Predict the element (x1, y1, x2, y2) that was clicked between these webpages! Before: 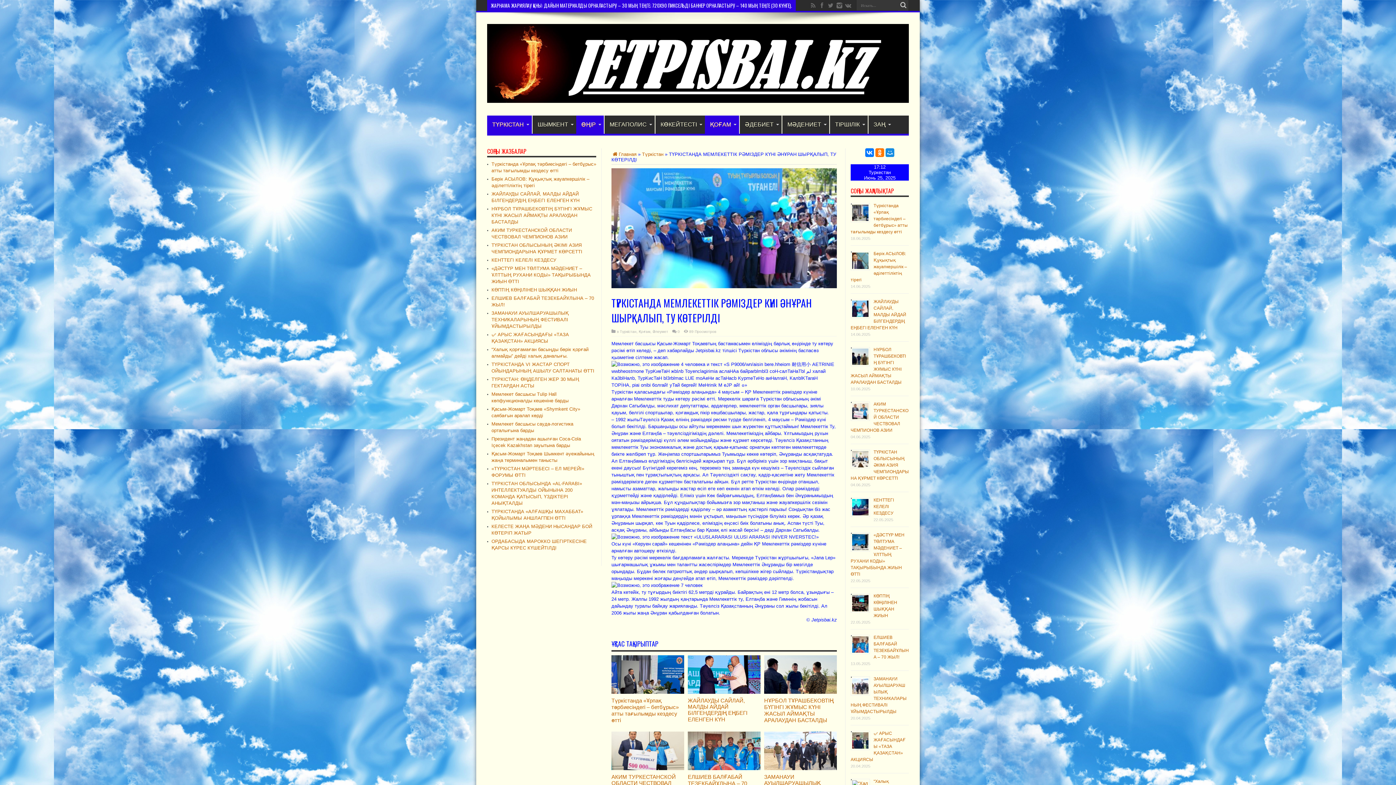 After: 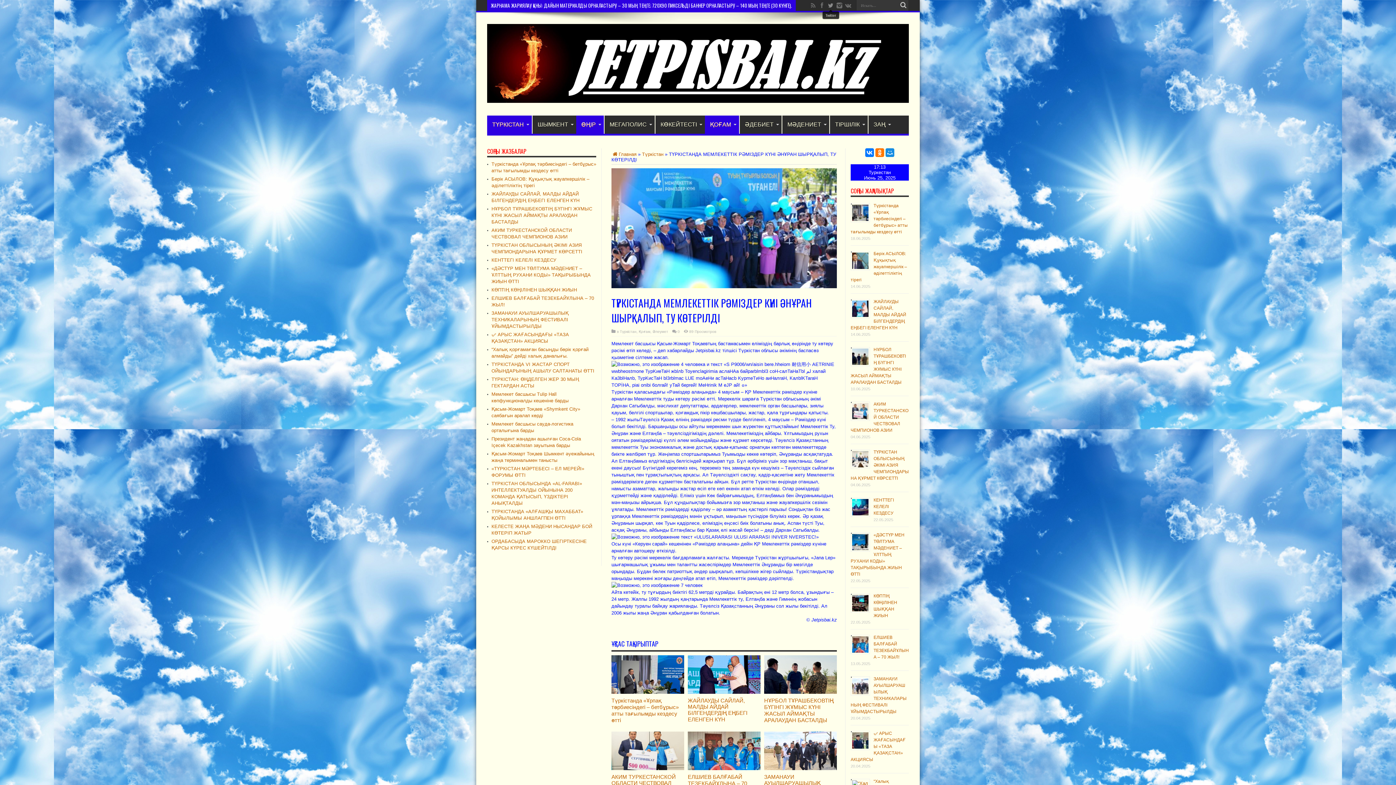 Action: bbox: (827, 1, 834, 9)